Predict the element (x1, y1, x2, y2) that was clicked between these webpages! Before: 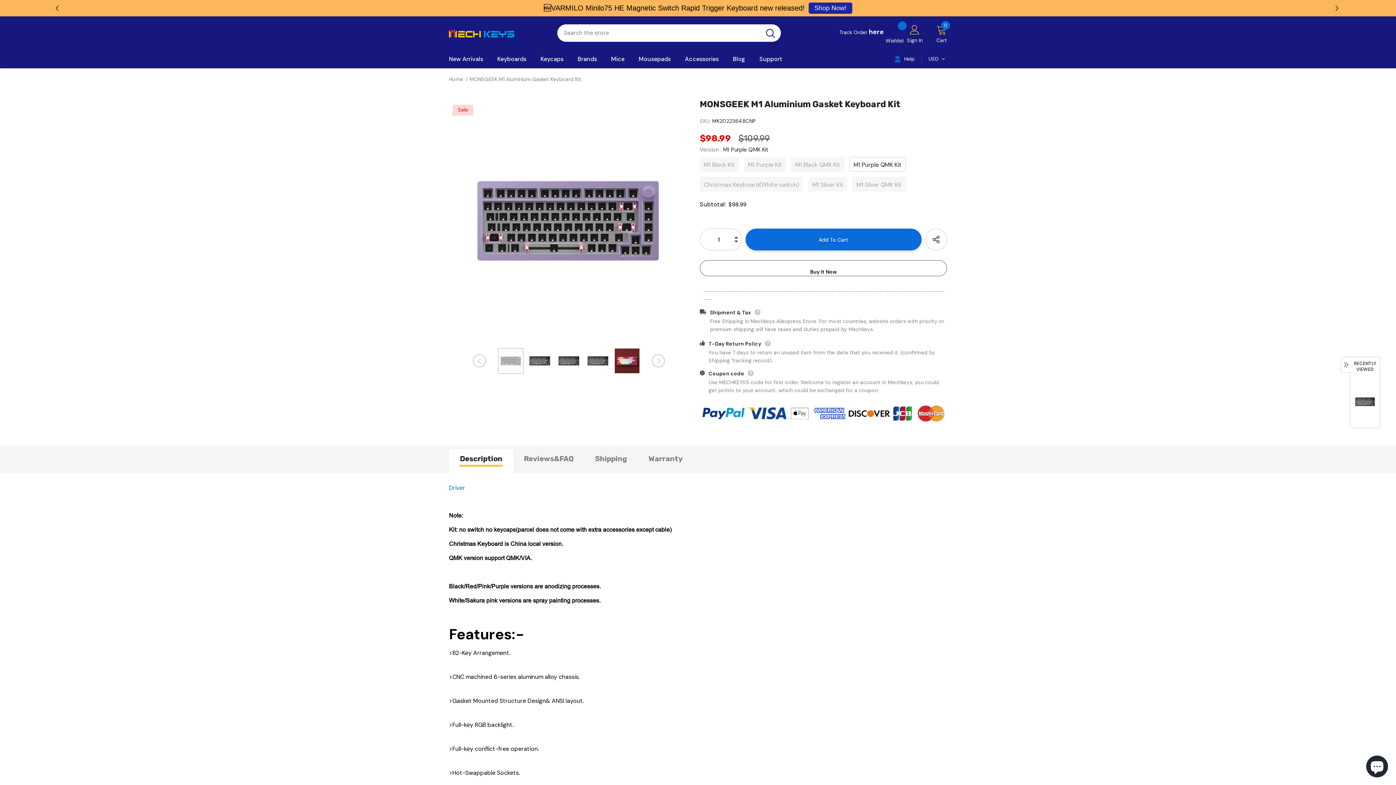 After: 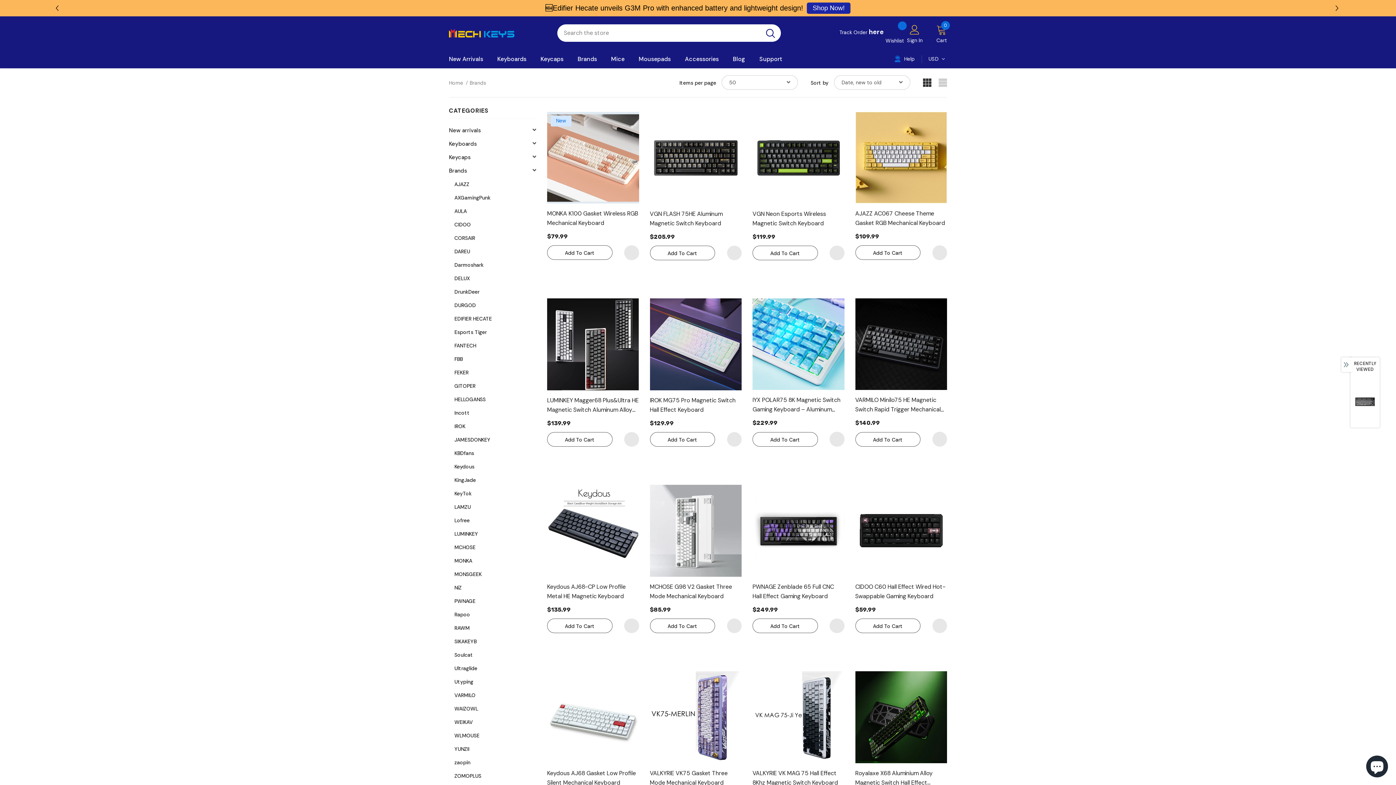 Action: label: Brands bbox: (577, 49, 597, 68)